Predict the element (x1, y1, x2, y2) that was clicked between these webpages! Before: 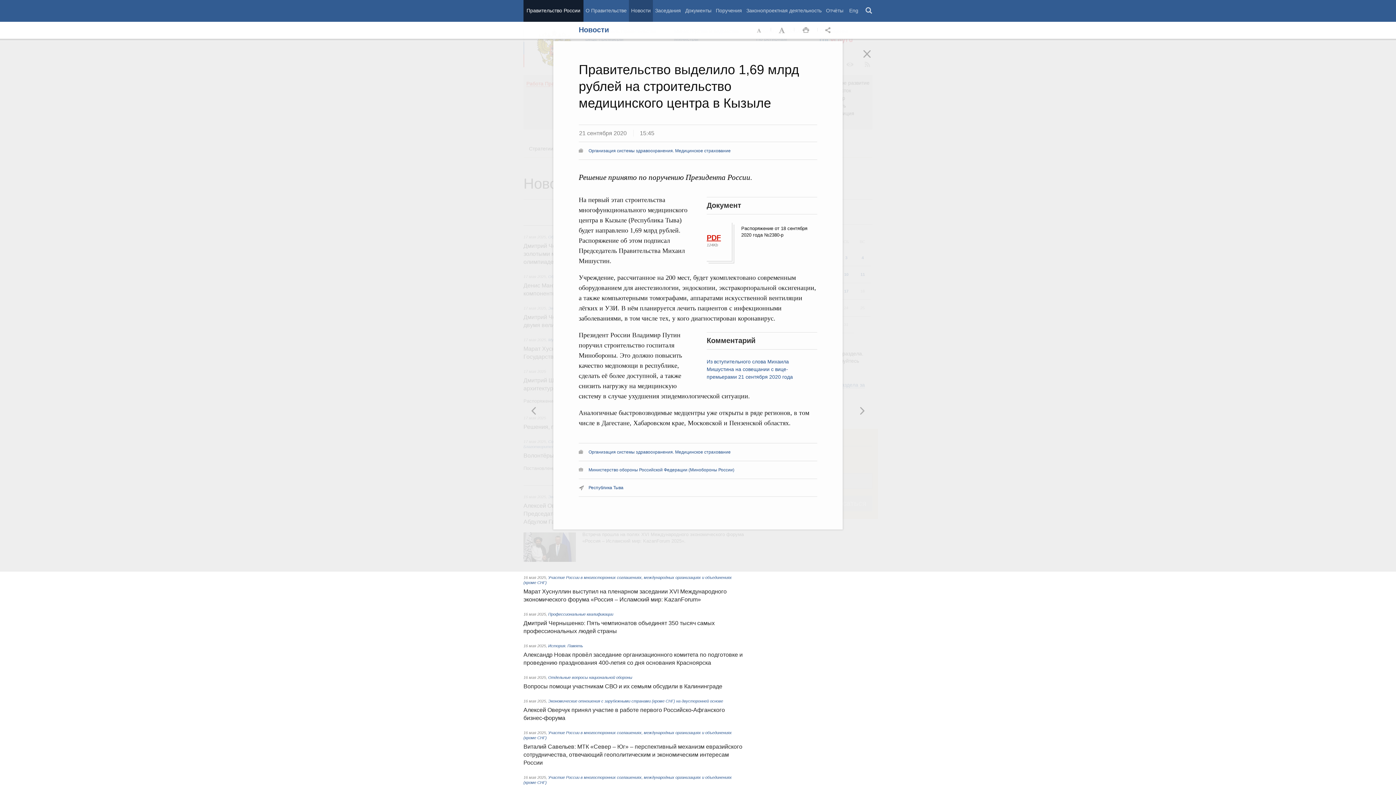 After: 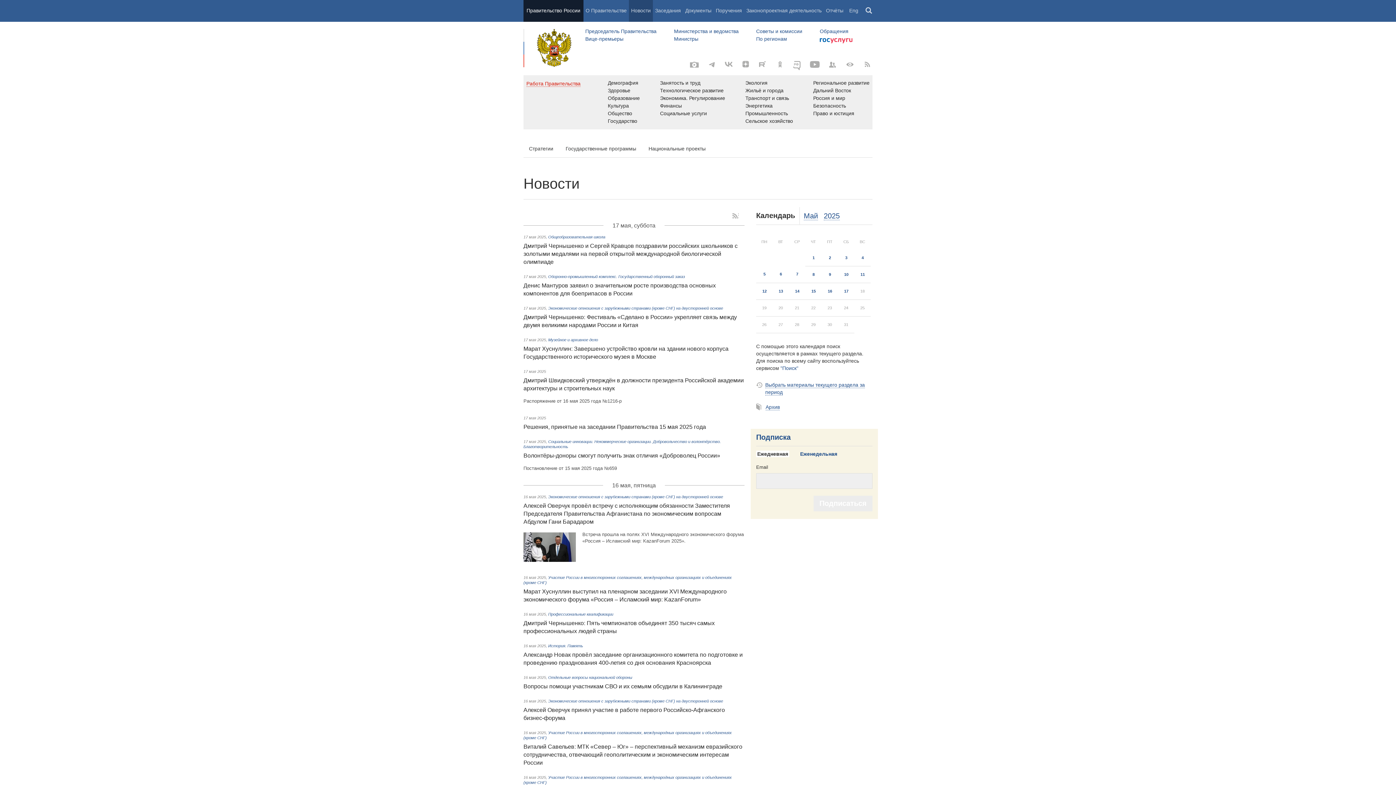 Action: label: Новости bbox: (629, 0, 653, 21)